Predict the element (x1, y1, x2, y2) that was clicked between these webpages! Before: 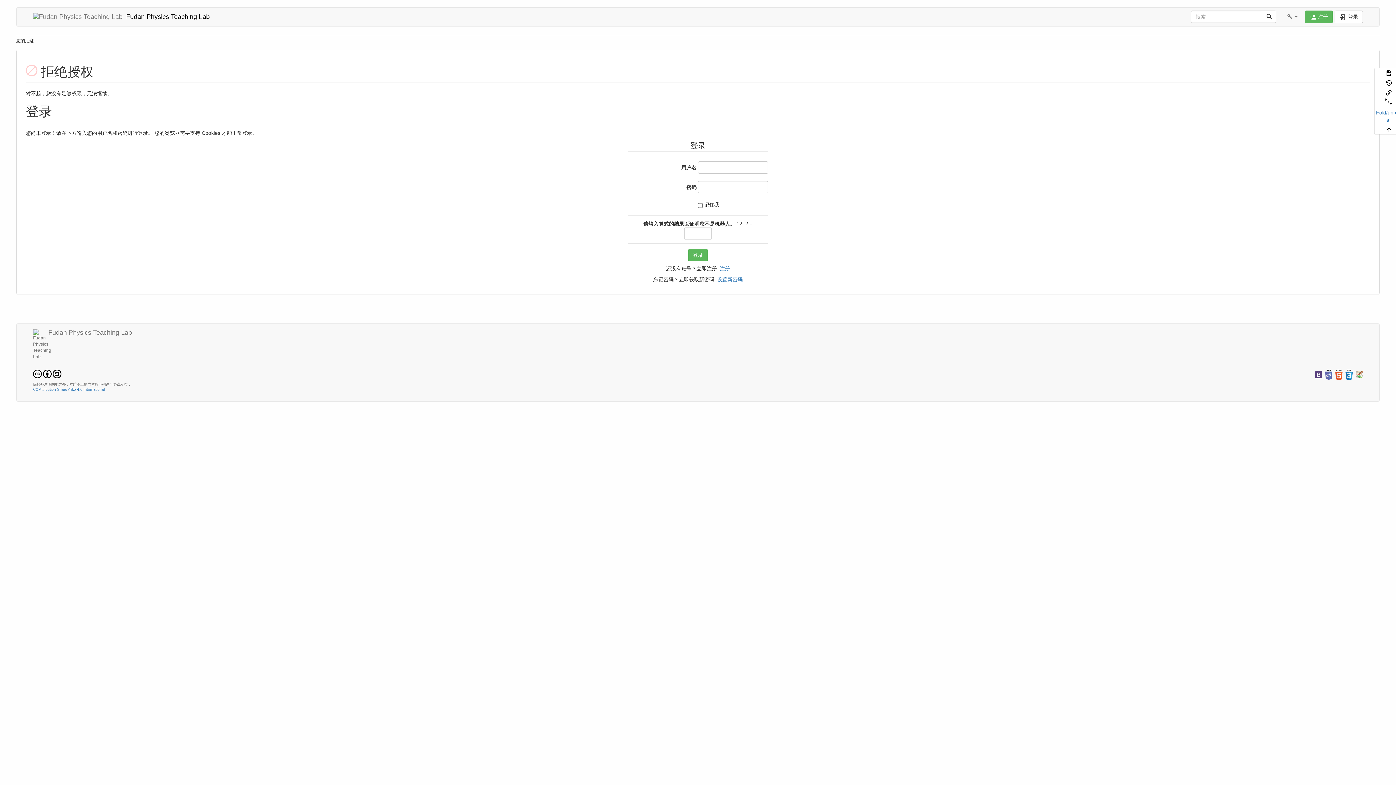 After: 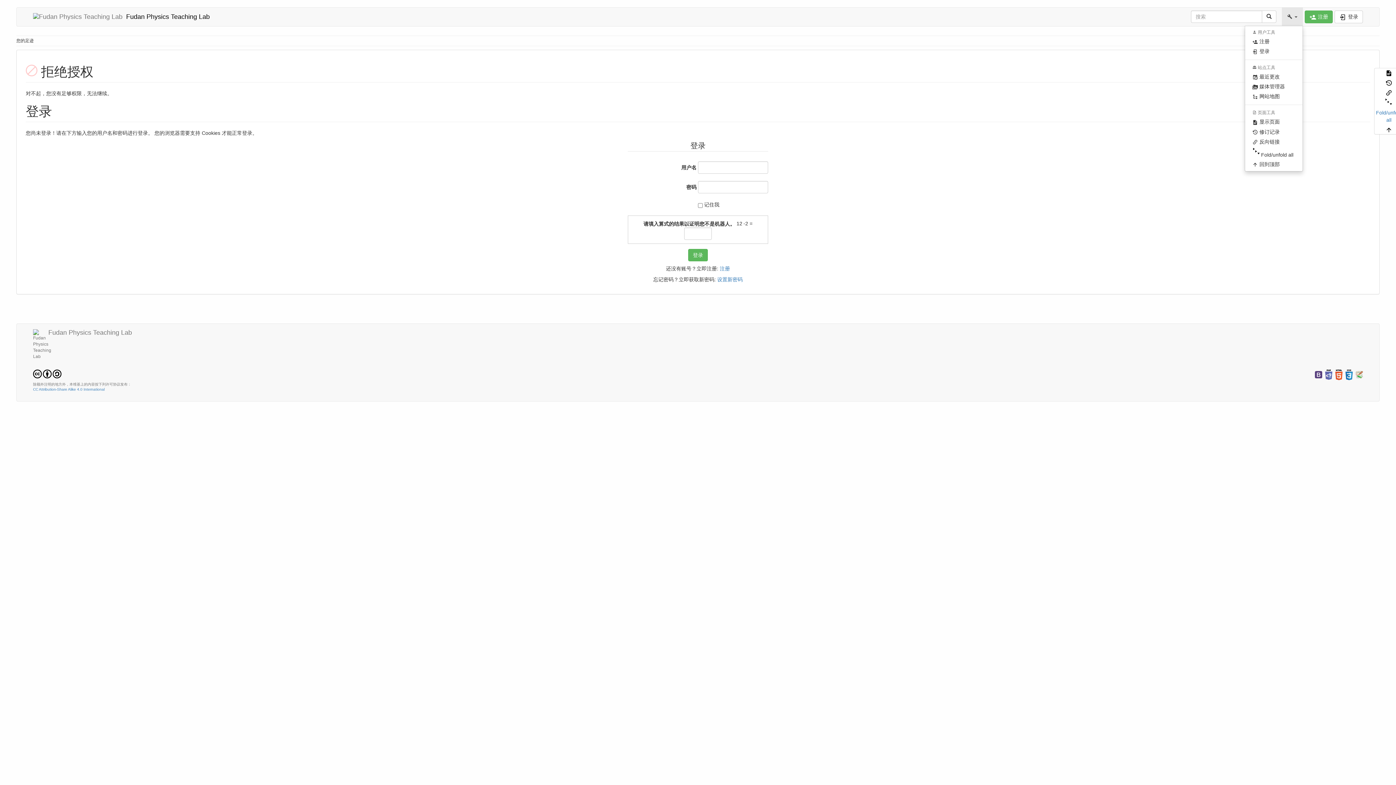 Action: label:   bbox: (1282, 7, 1303, 25)